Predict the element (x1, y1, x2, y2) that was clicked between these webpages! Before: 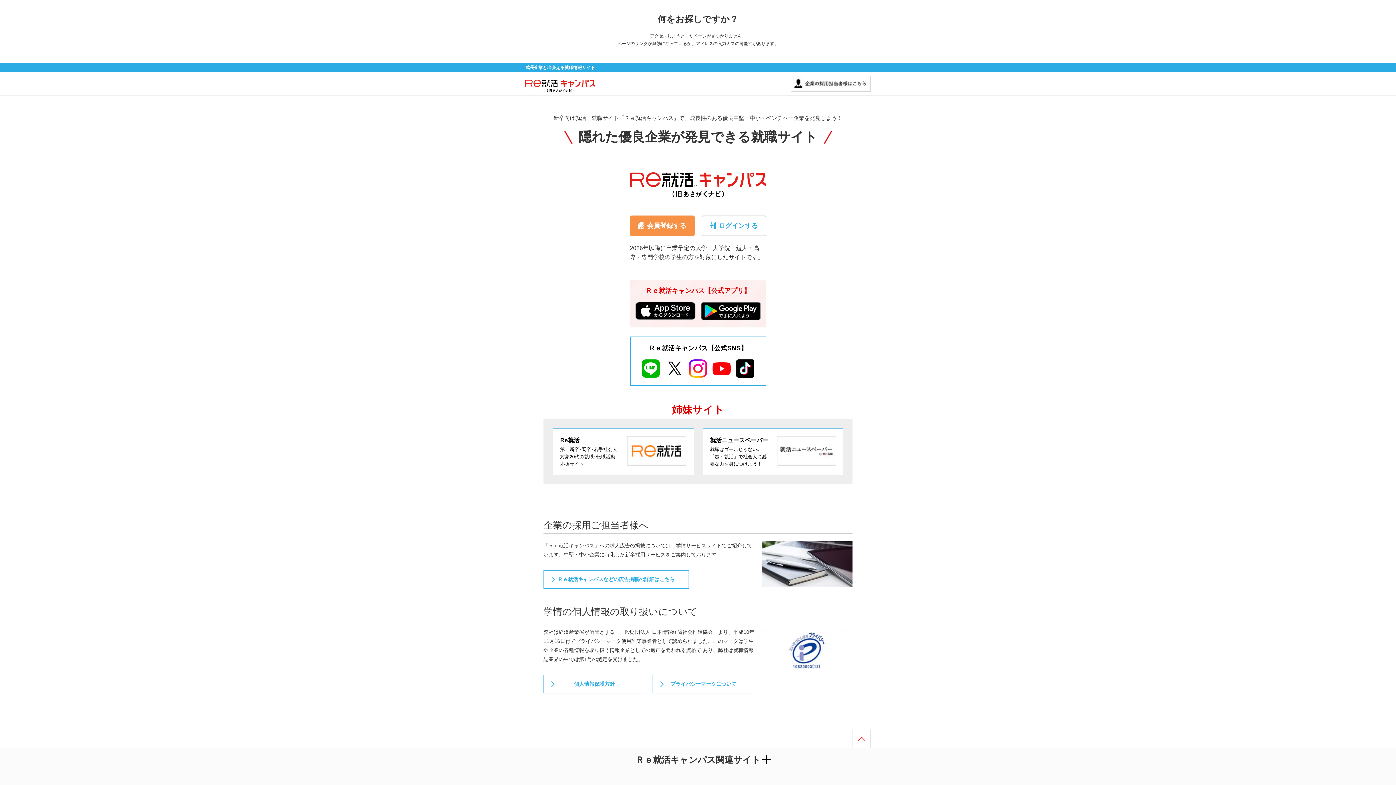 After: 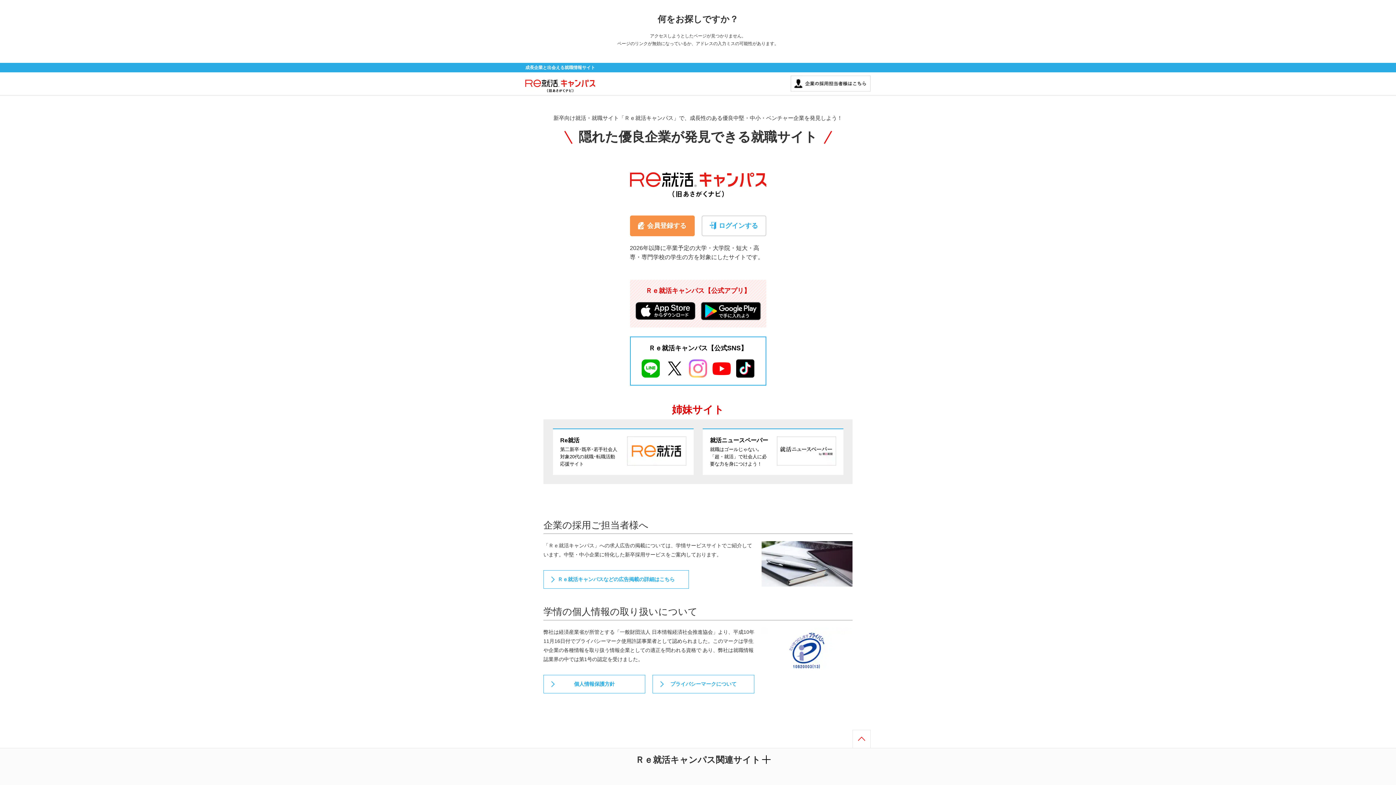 Action: bbox: (689, 360, 707, 365)